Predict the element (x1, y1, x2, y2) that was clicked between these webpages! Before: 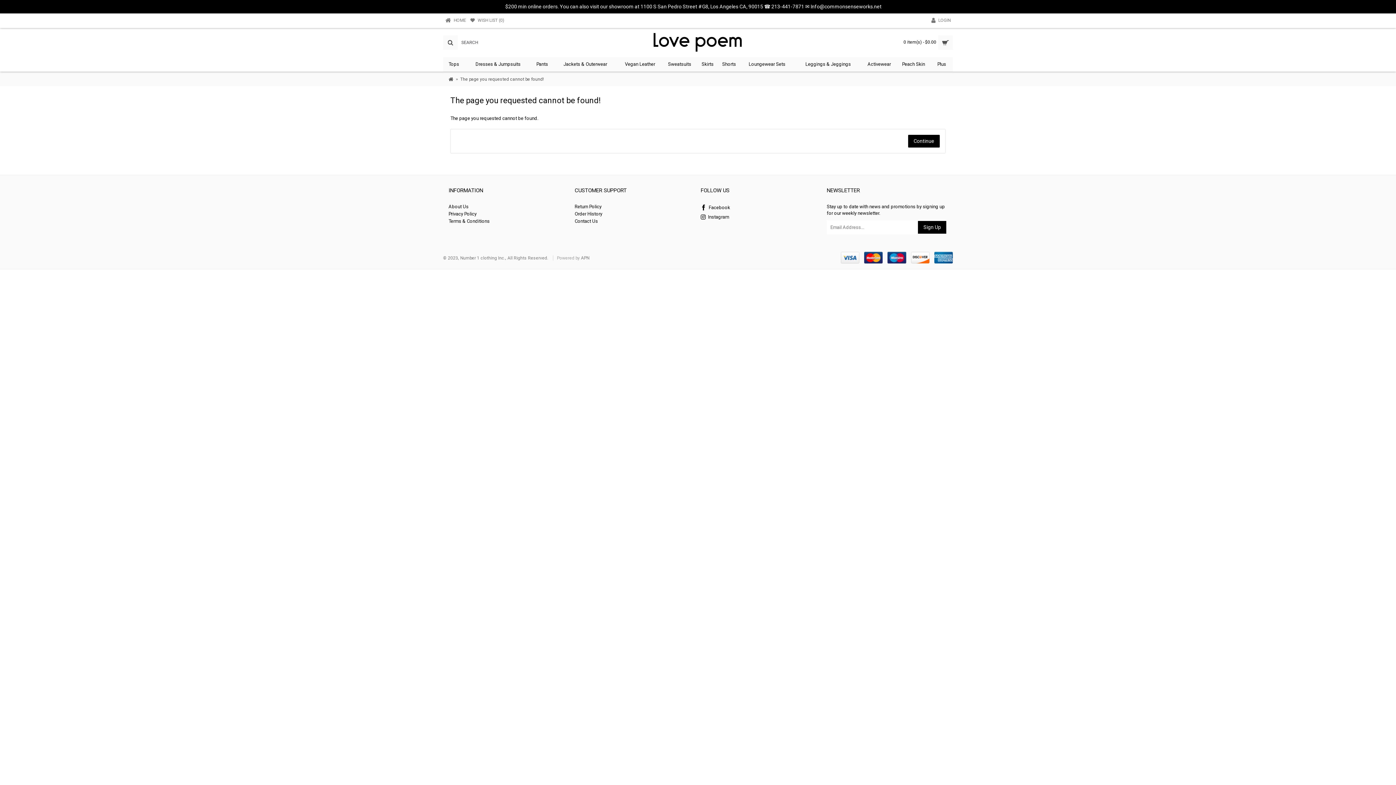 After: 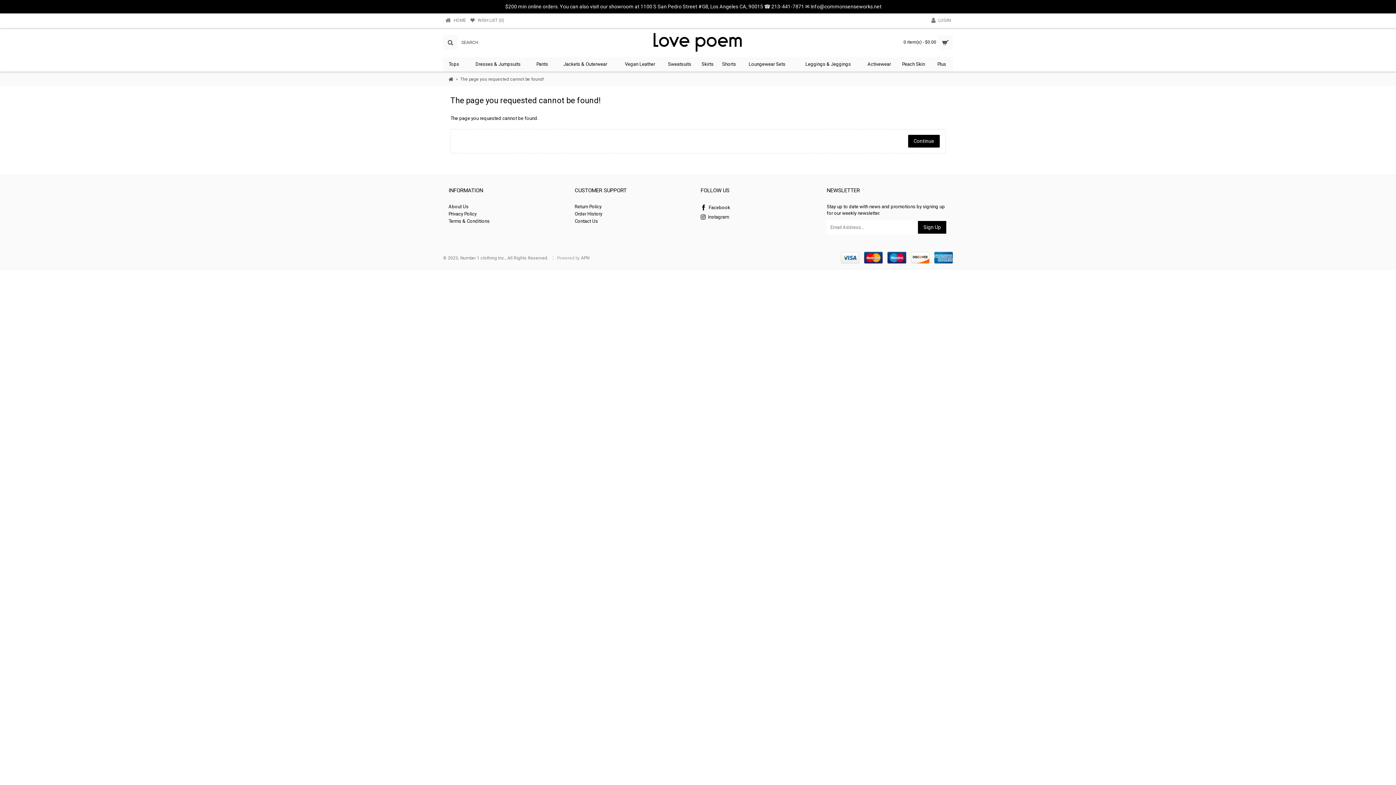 Action: label: The page you requested cannot be found! bbox: (460, 72, 544, 86)